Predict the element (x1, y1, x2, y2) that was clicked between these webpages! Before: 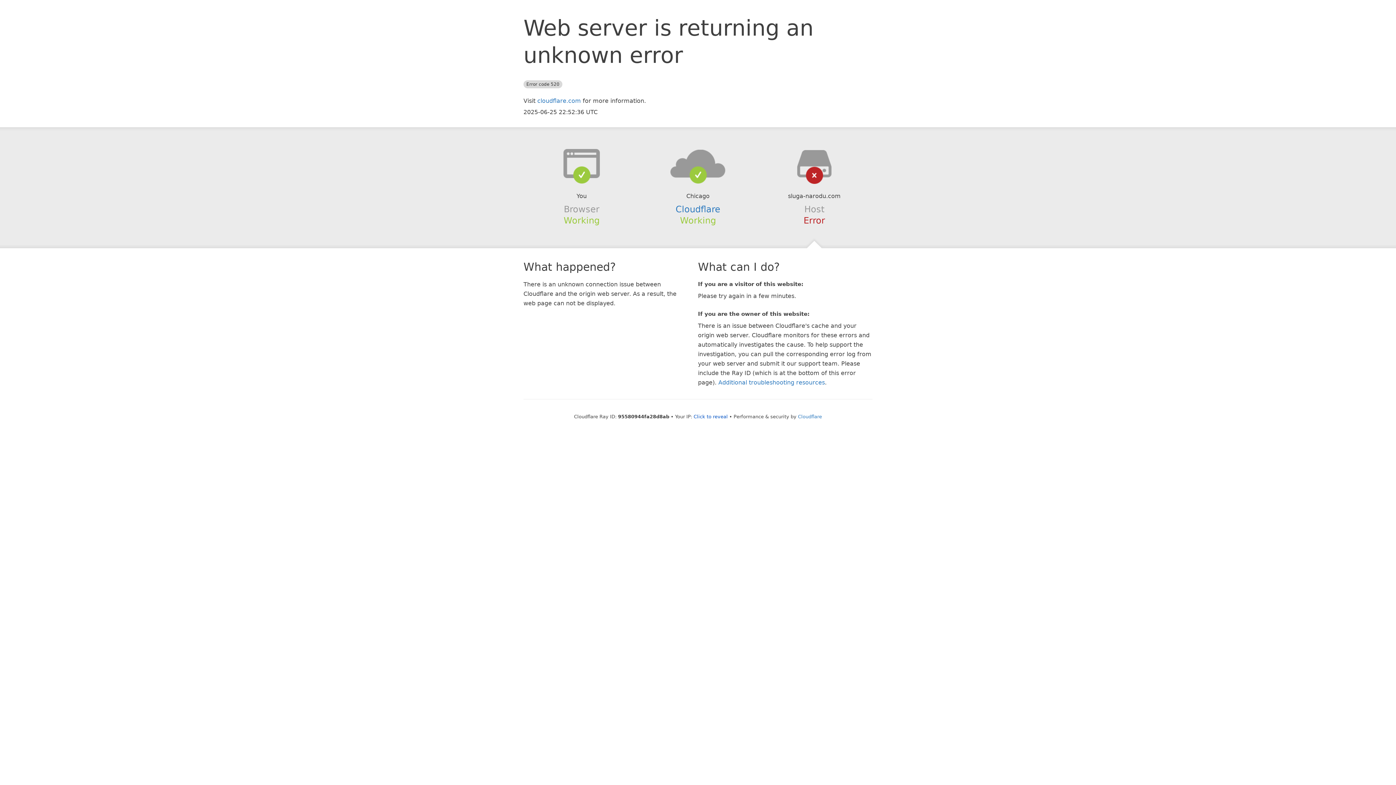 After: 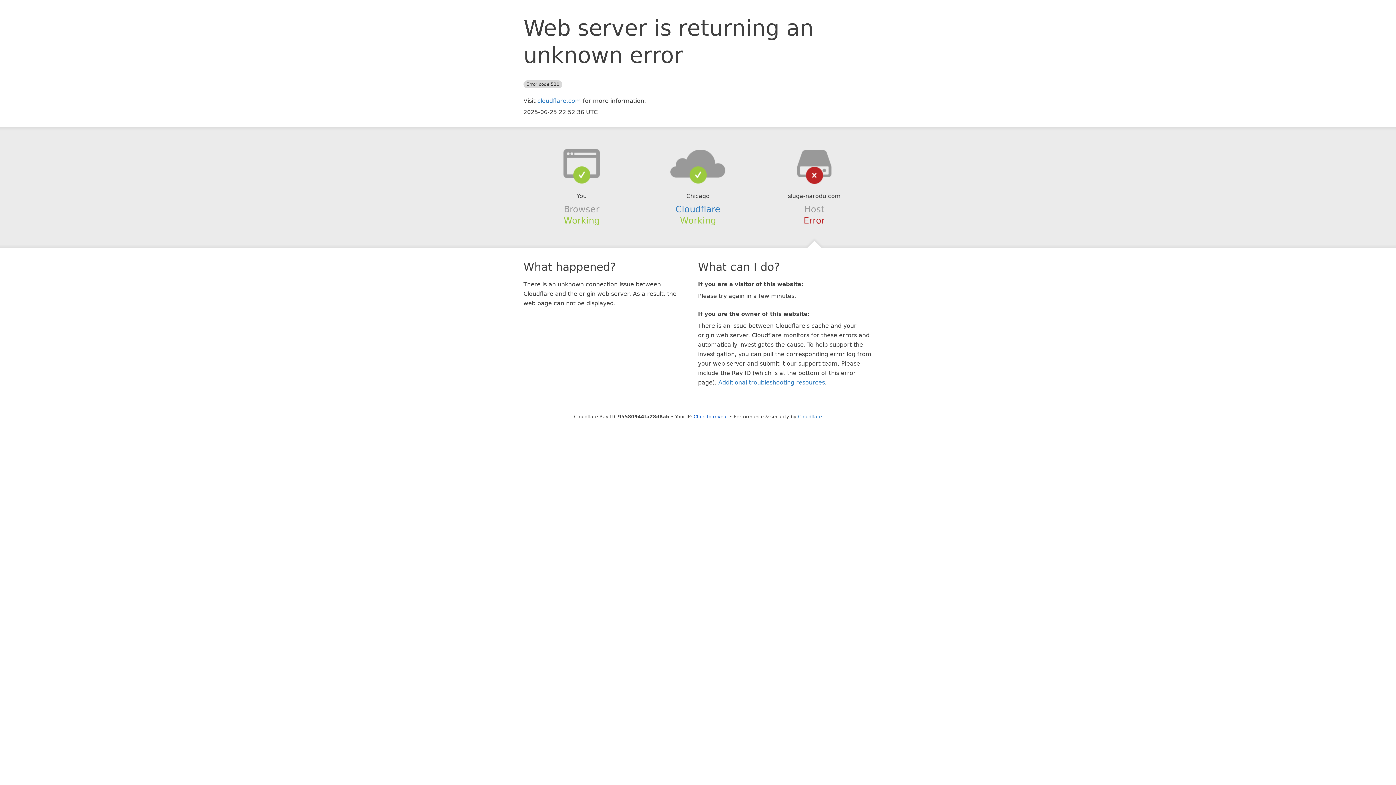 Action: bbox: (639, 148, 756, 178)